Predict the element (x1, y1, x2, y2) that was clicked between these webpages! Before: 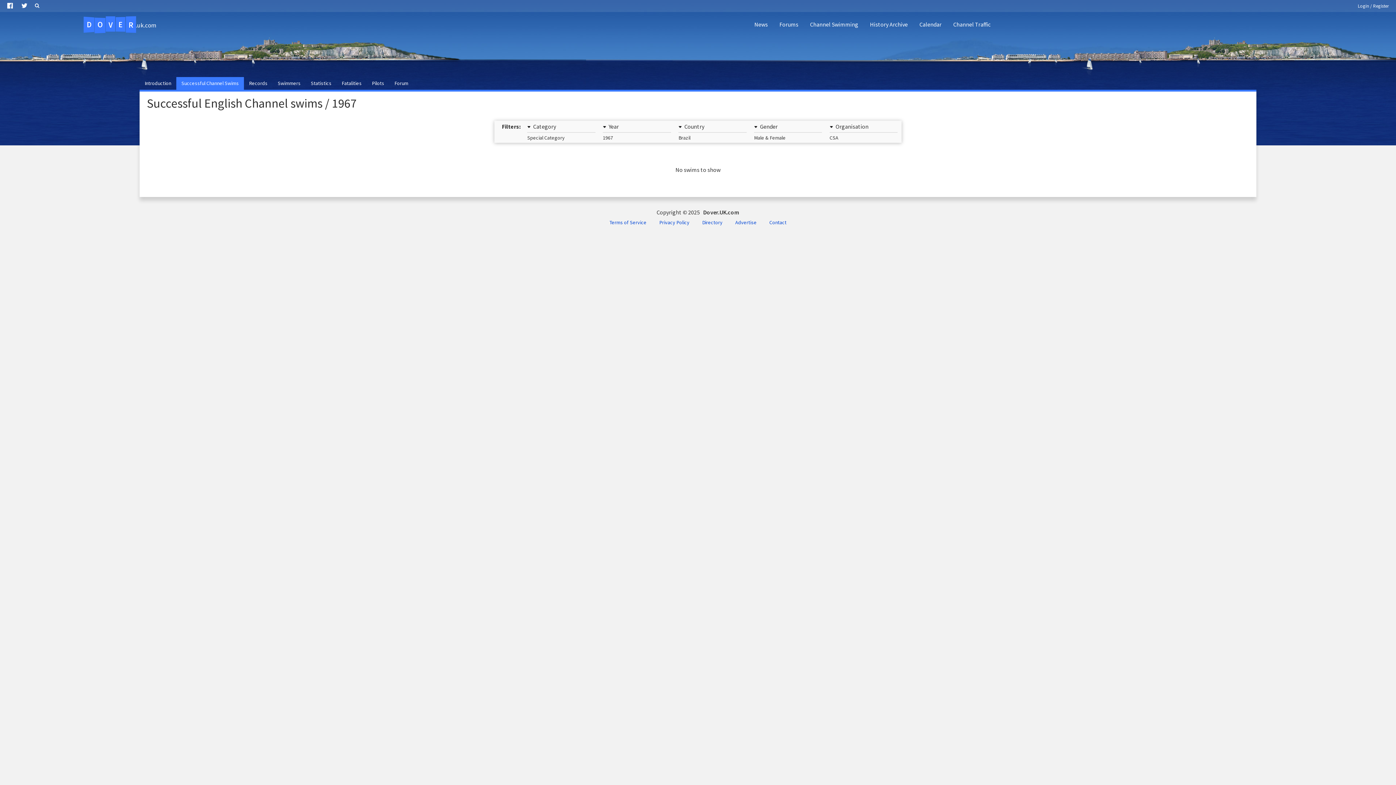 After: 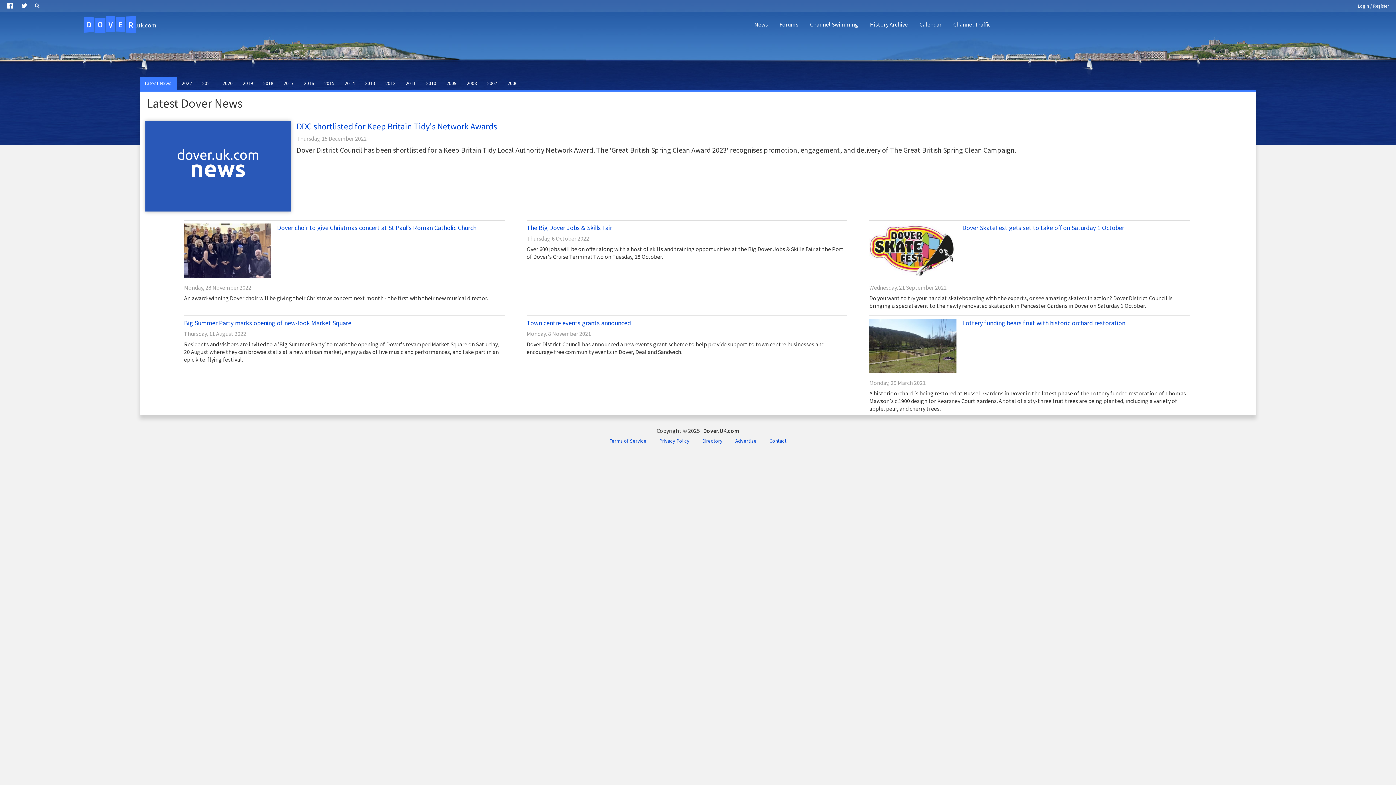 Action: bbox: (748, 14, 773, 34) label: News